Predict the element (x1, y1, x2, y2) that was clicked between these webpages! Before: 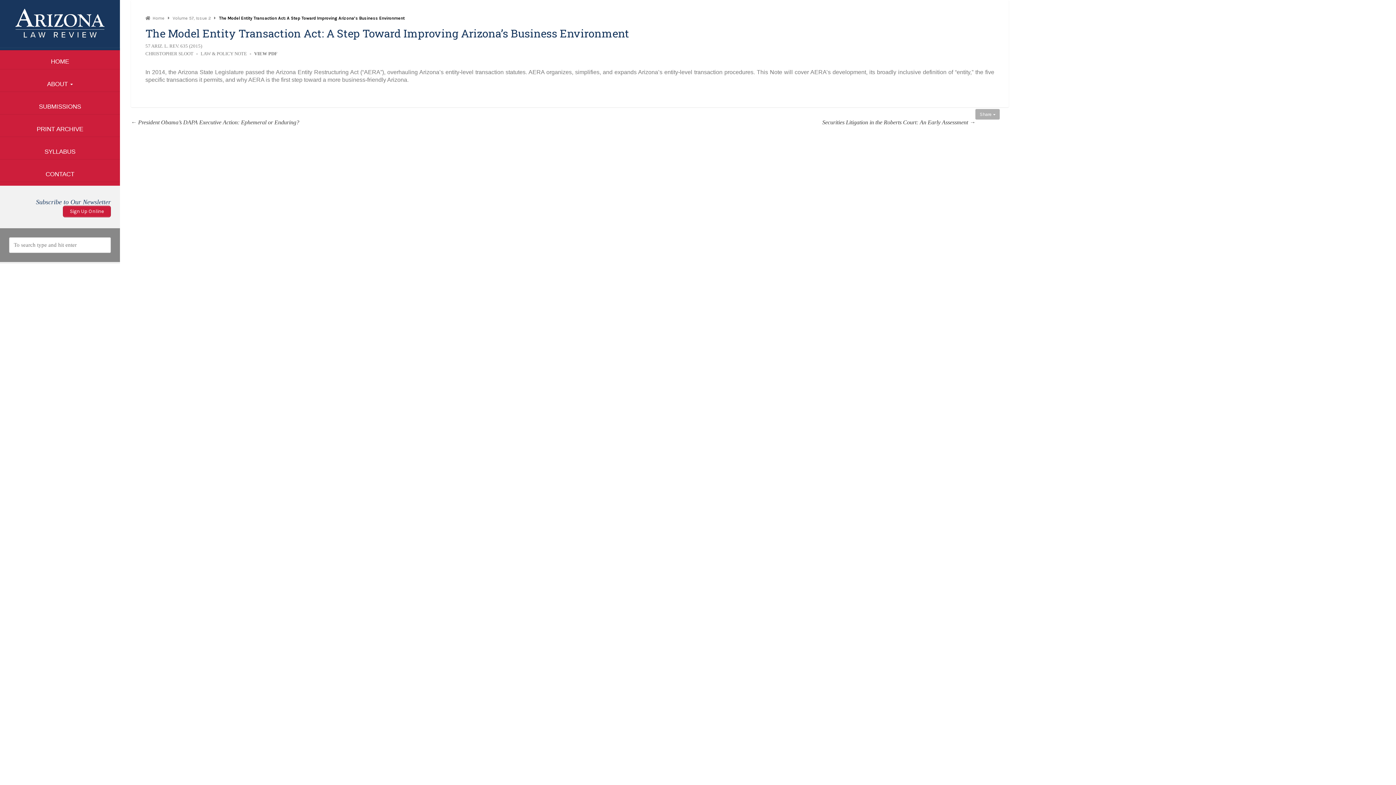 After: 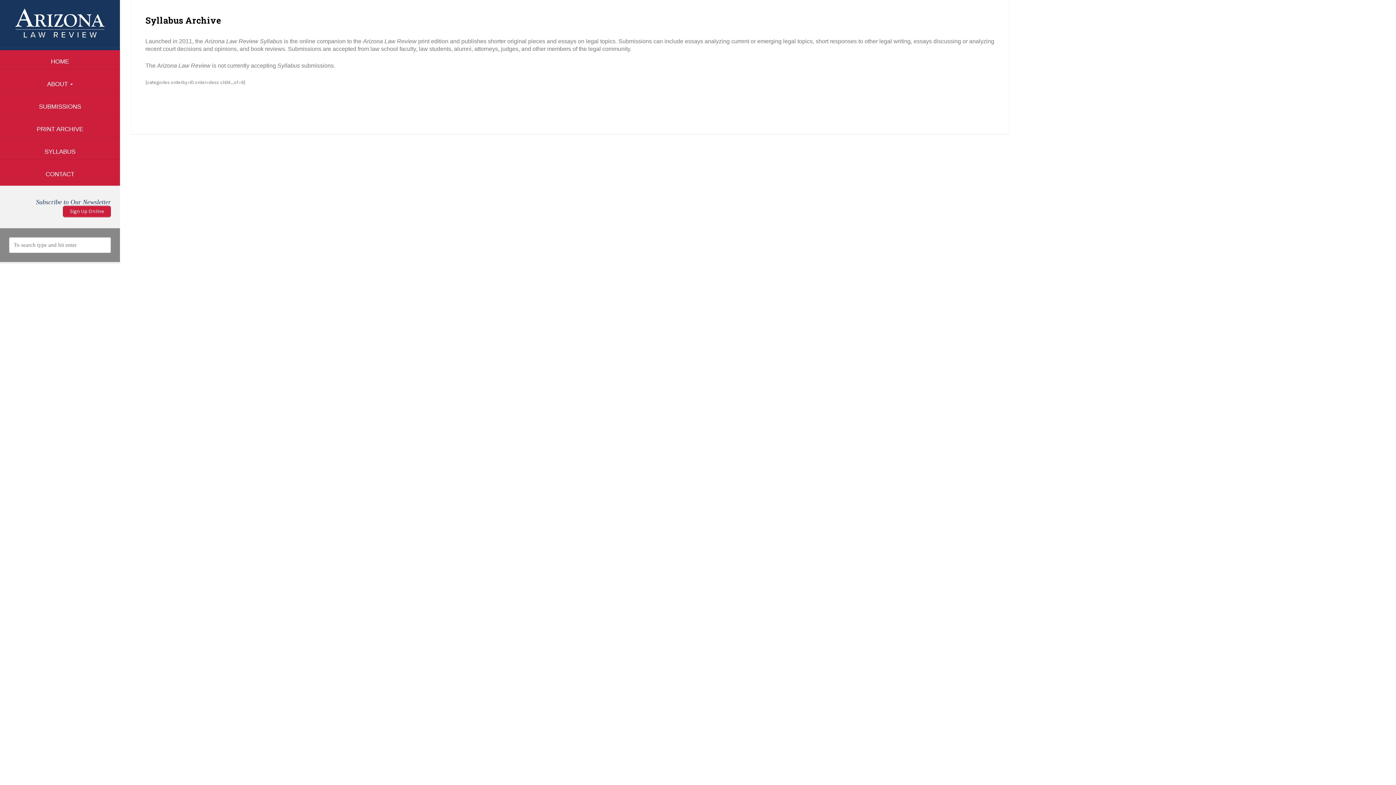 Action: bbox: (-10, 144, 130, 159) label: SYLLABUS